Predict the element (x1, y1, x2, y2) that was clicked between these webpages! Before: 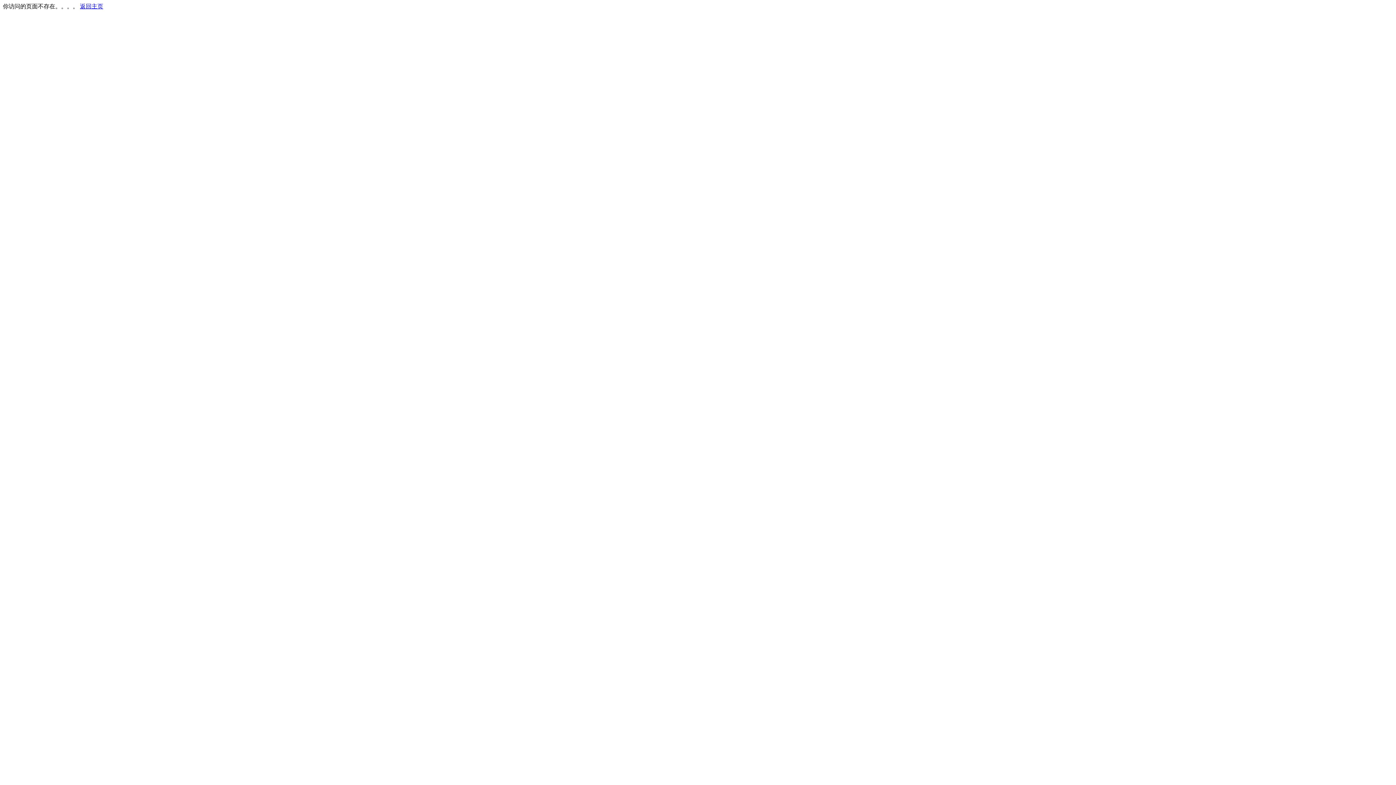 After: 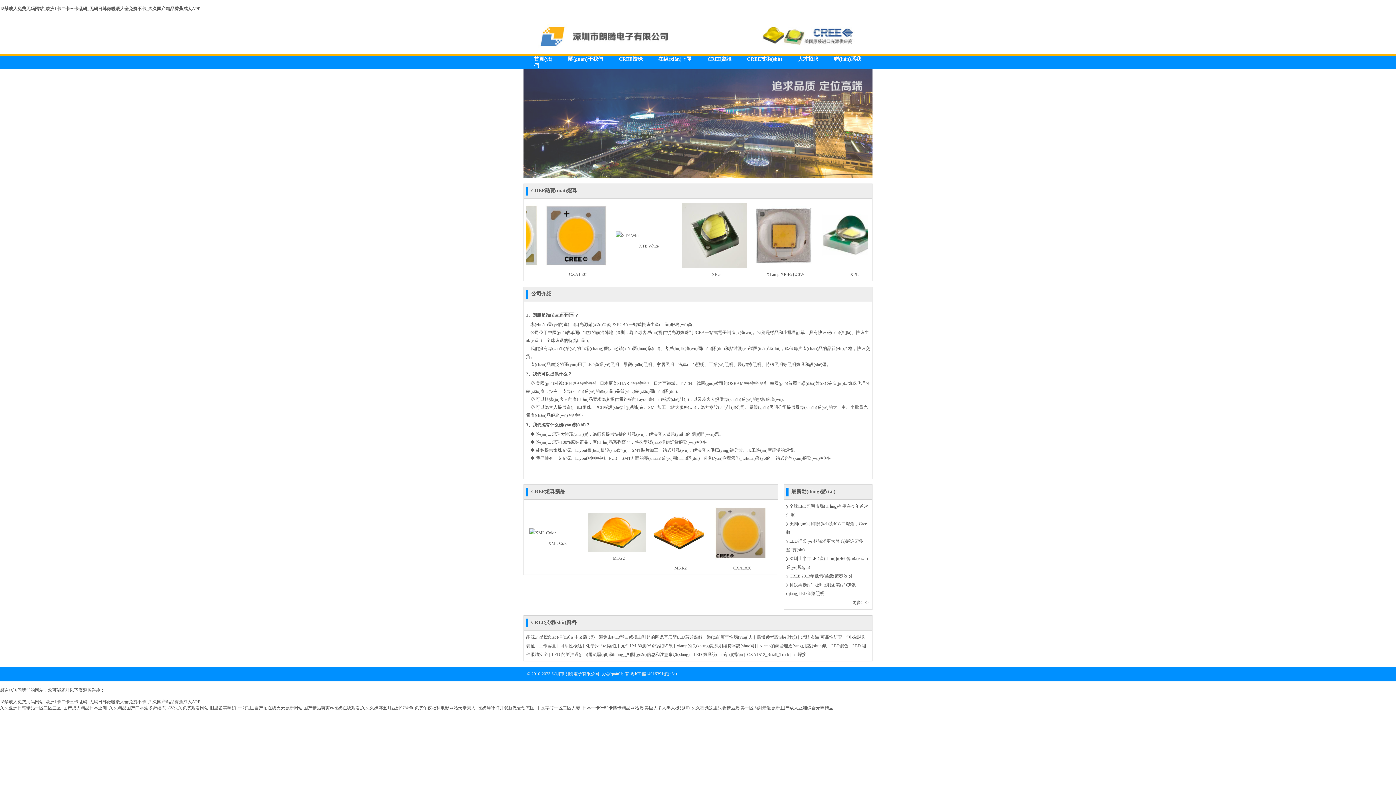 Action: bbox: (80, 3, 103, 9) label: 返回主页